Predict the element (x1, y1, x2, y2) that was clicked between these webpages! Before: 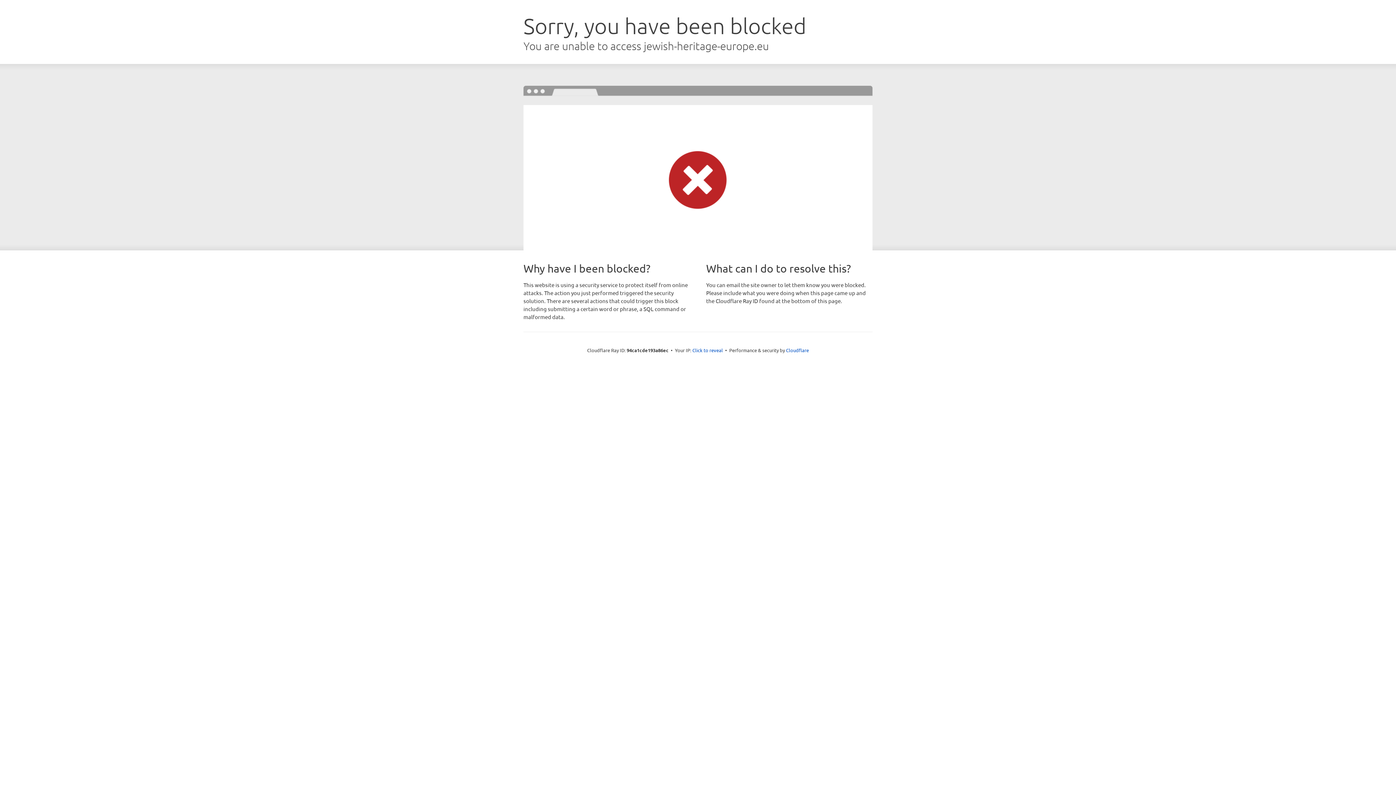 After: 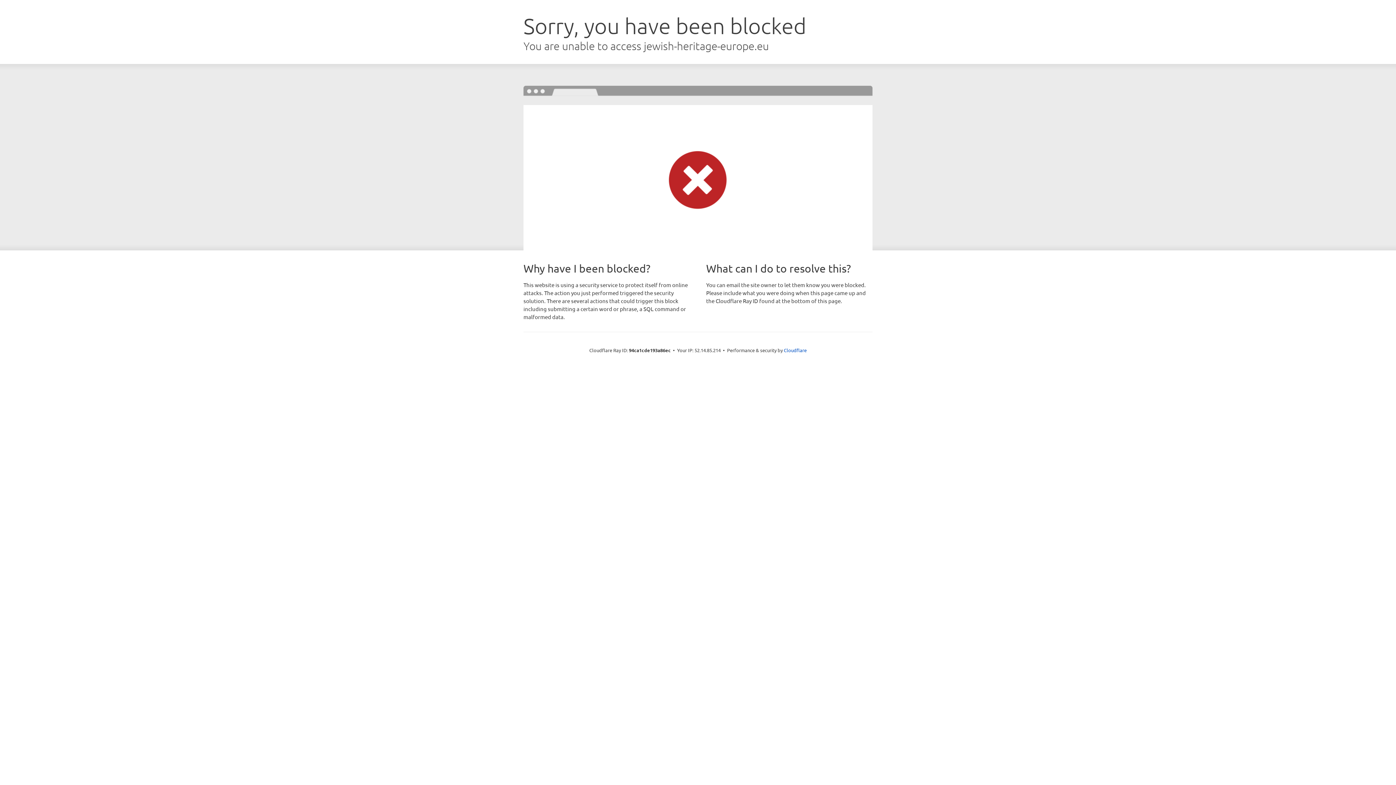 Action: bbox: (692, 346, 723, 353) label: Click to reveal